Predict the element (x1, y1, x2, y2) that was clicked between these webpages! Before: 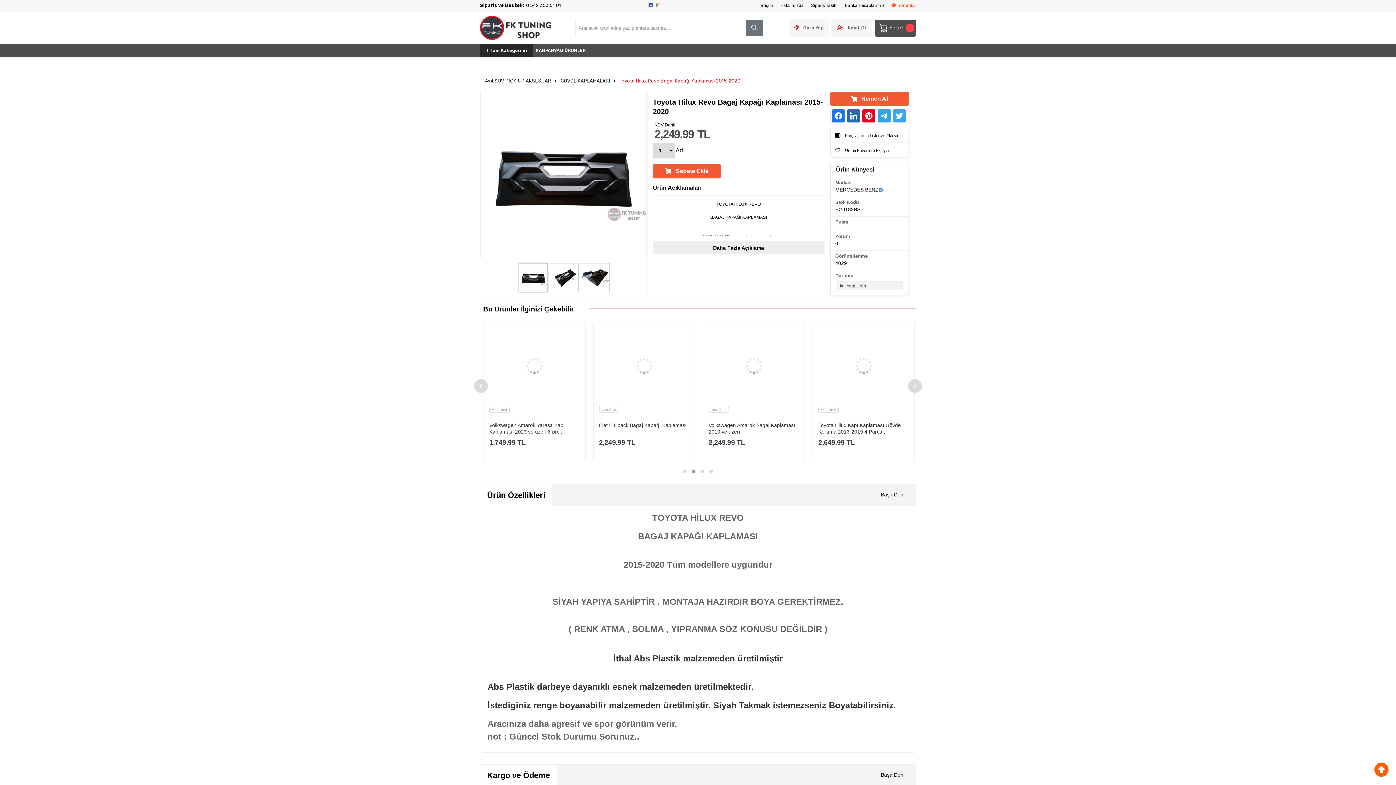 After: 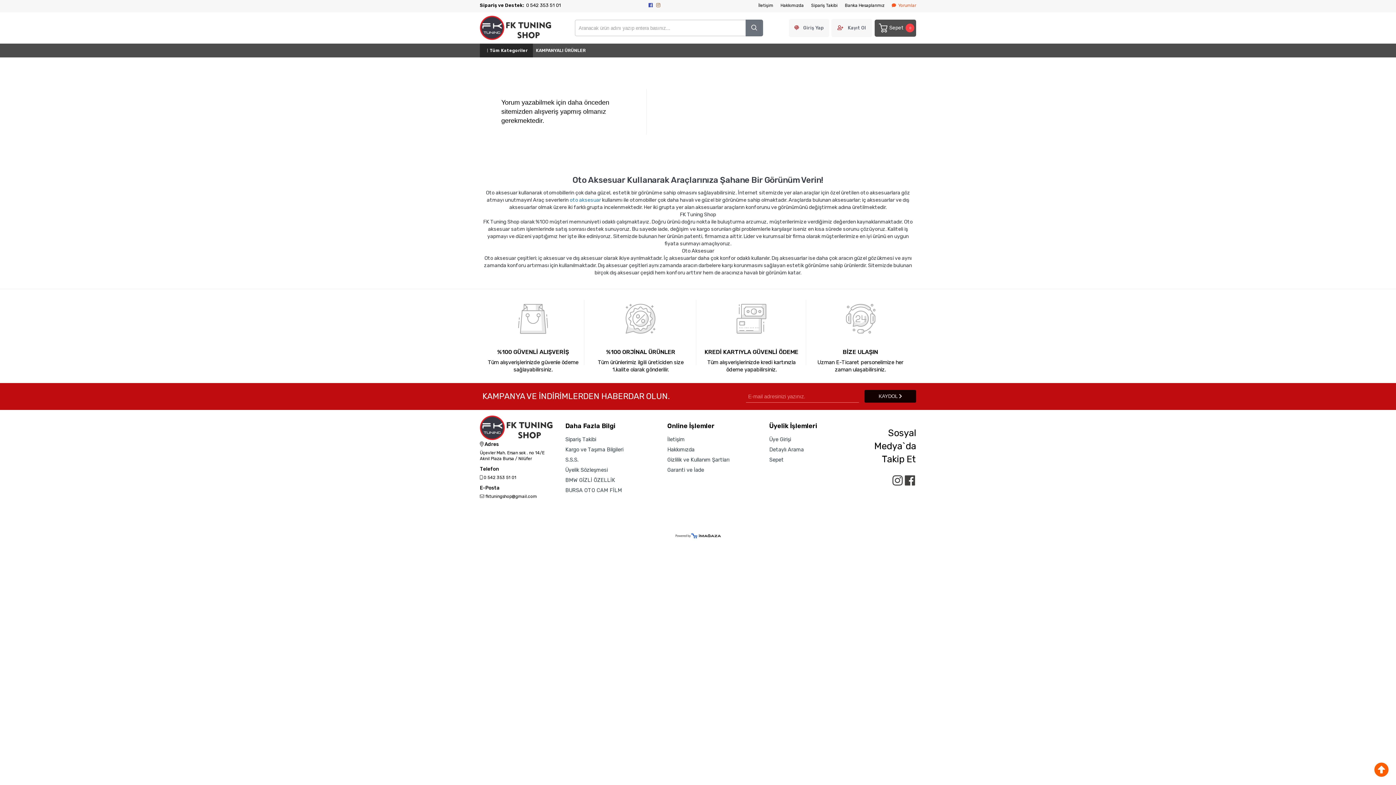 Action: bbox: (884, 2, 916, 8) label: Yorumlar